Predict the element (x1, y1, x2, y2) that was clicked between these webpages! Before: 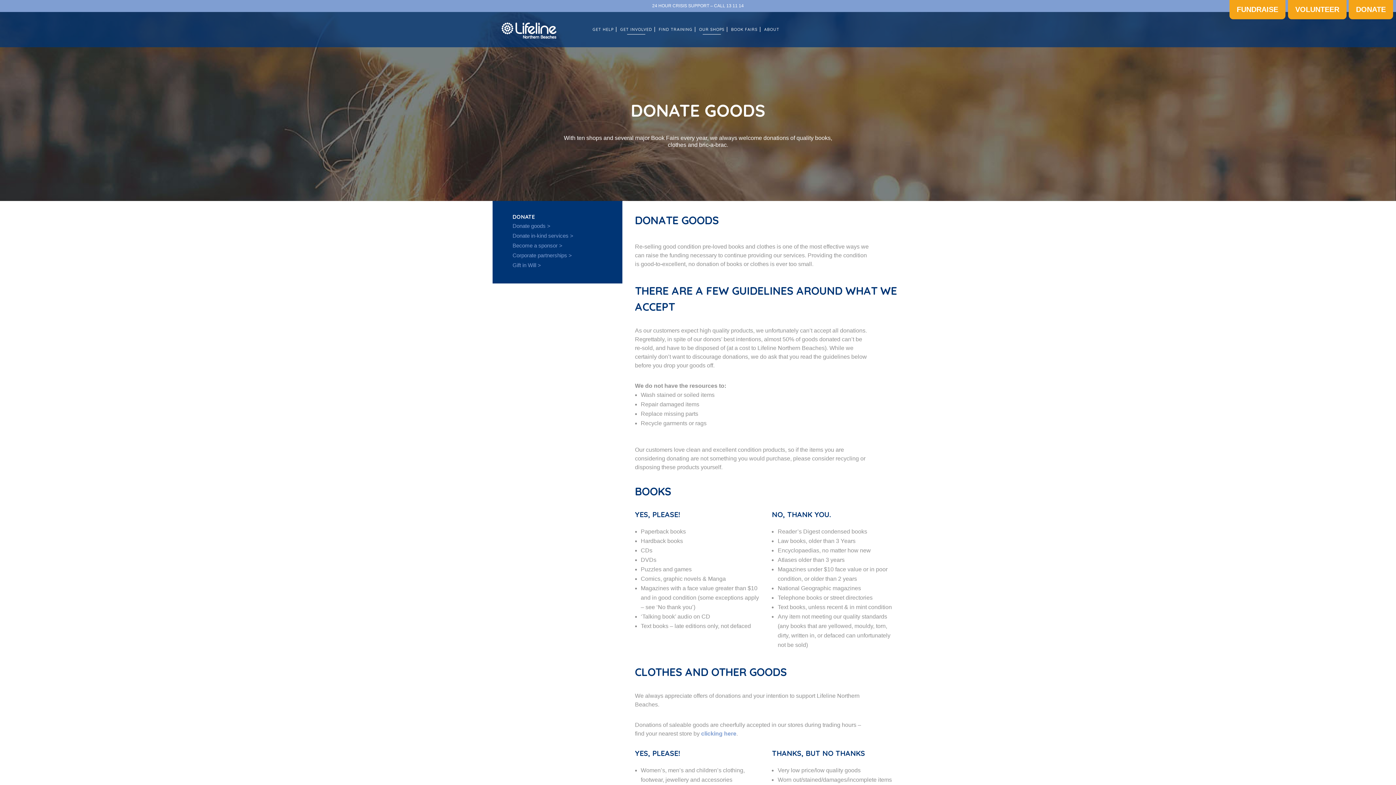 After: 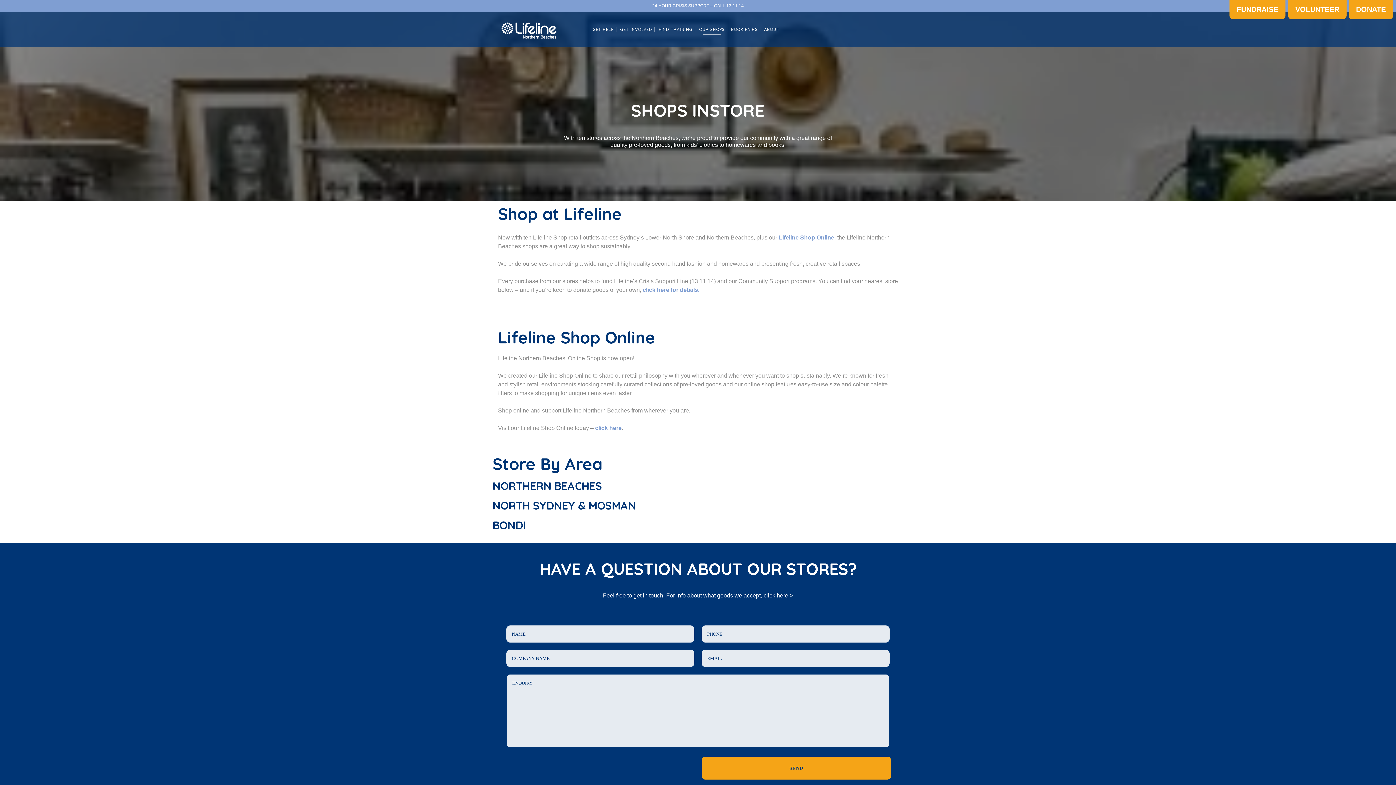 Action: label: OUR SHOPS bbox: (696, 12, 727, 47)